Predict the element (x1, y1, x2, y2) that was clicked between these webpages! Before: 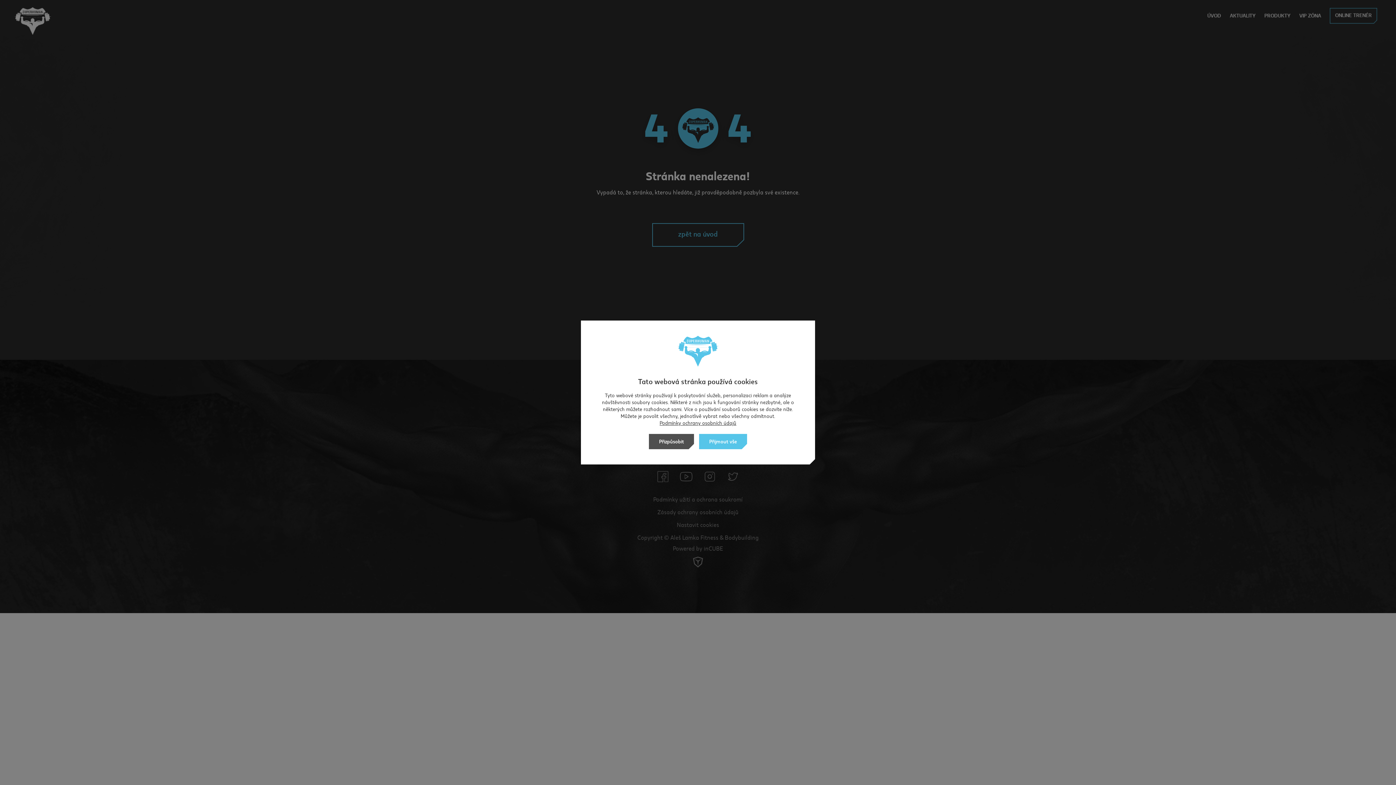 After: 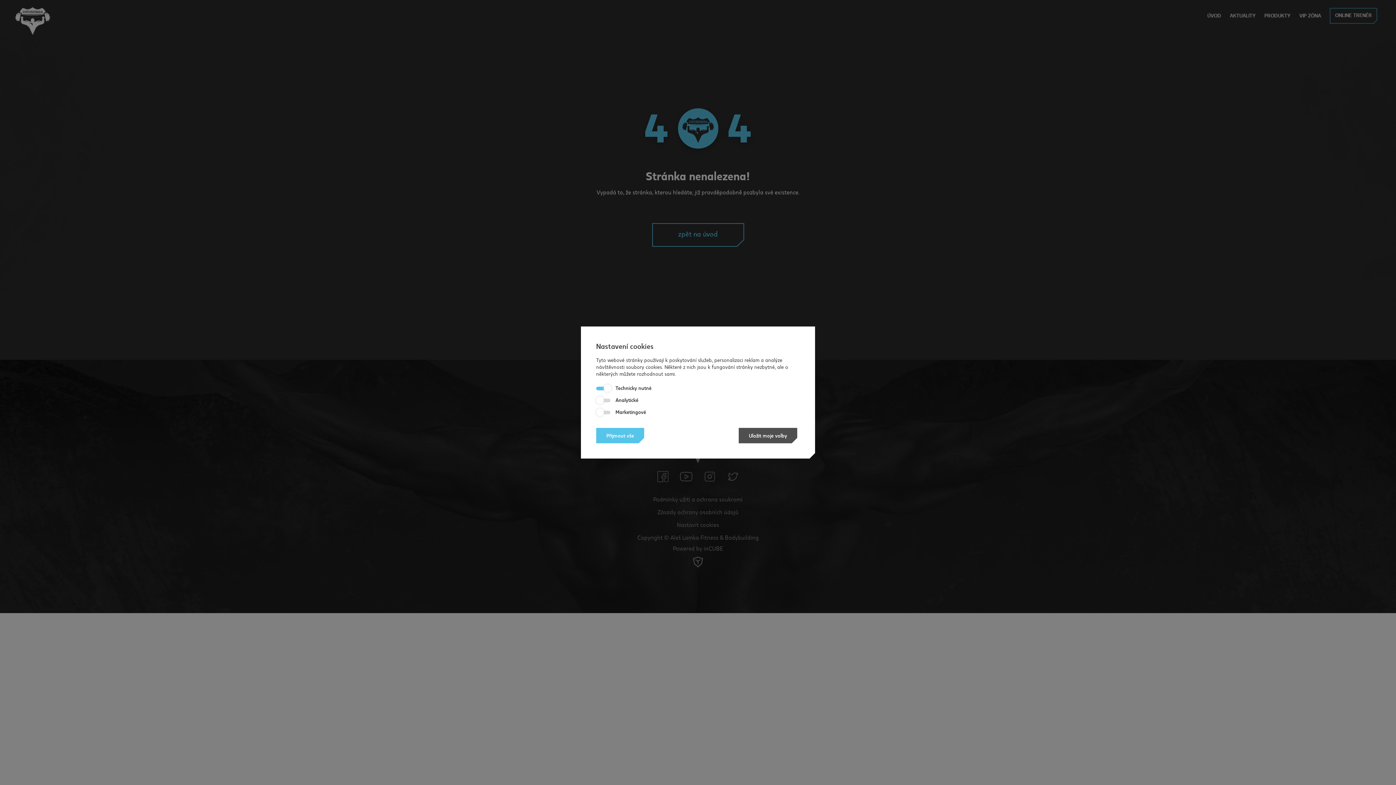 Action: label: Přizpůsobit bbox: (649, 434, 694, 449)